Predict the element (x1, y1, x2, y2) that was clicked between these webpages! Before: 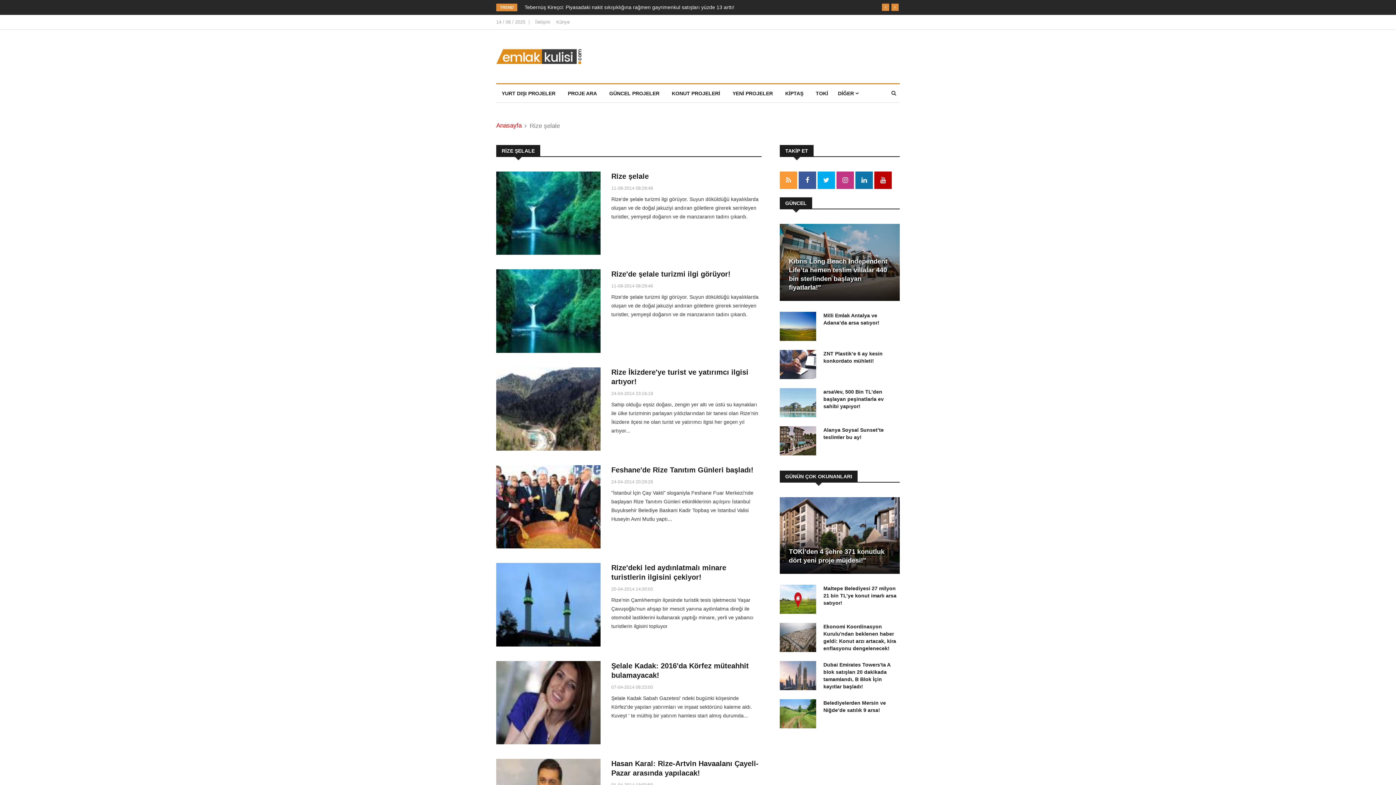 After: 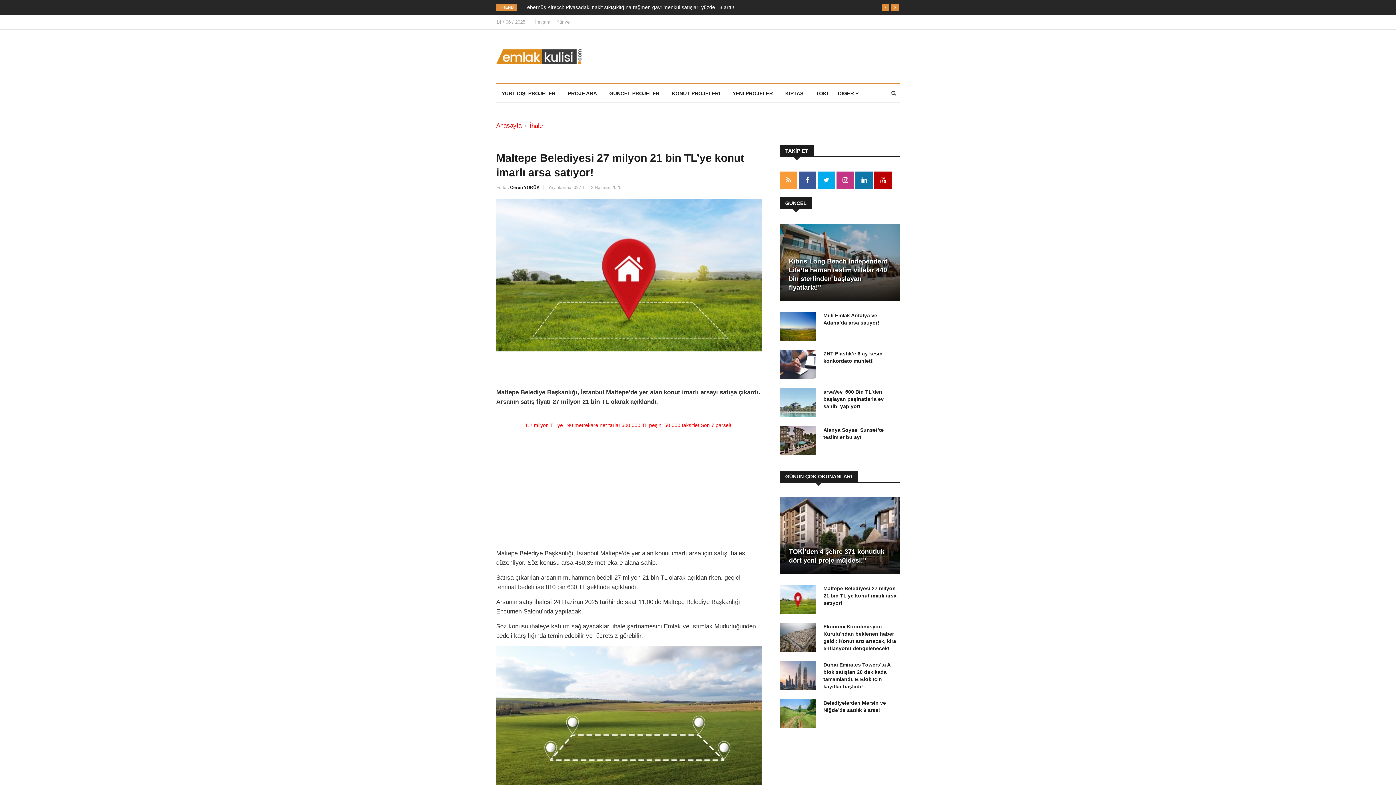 Action: label: Maltepe Belediyesi 27 milyon 21 bin TL’ye konut imarlı arsa satıyor! bbox: (823, 585, 900, 606)